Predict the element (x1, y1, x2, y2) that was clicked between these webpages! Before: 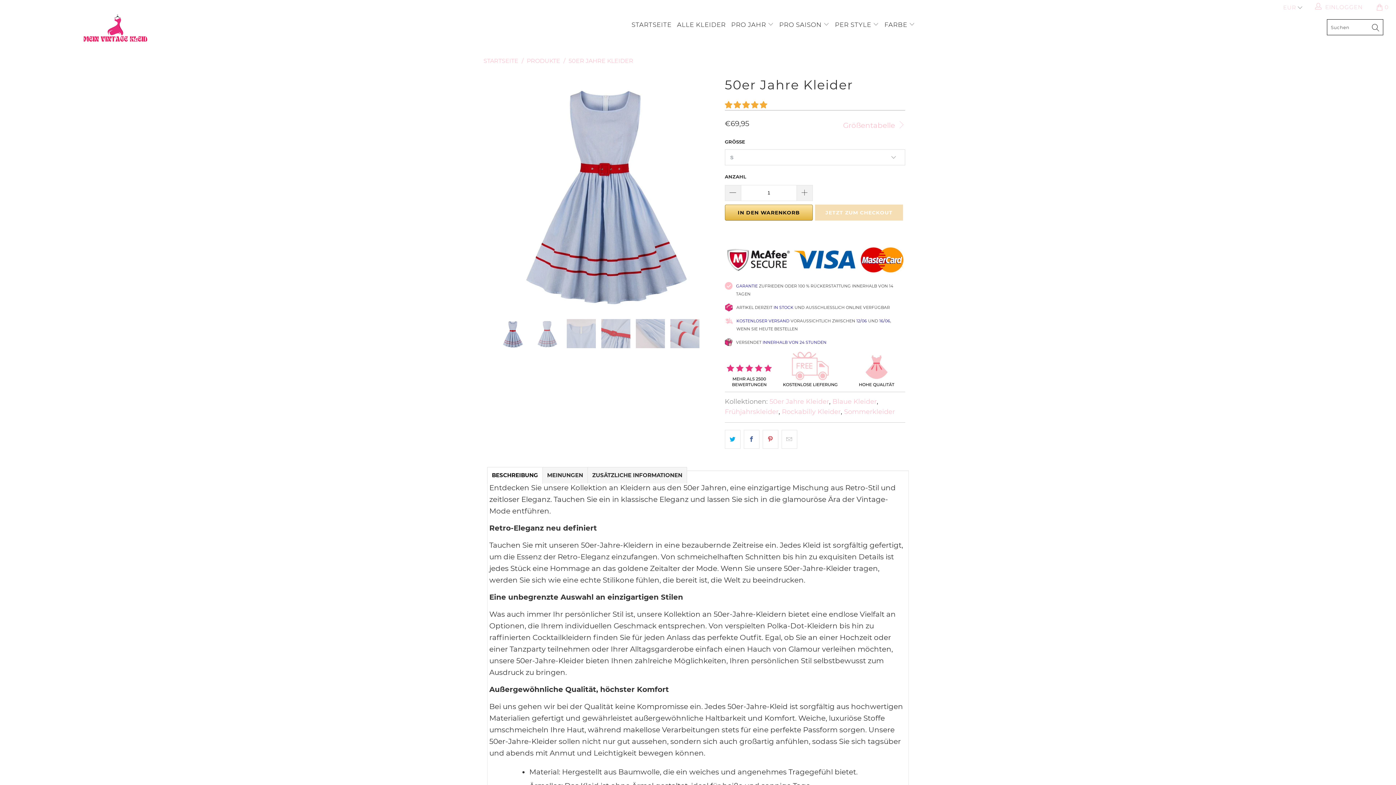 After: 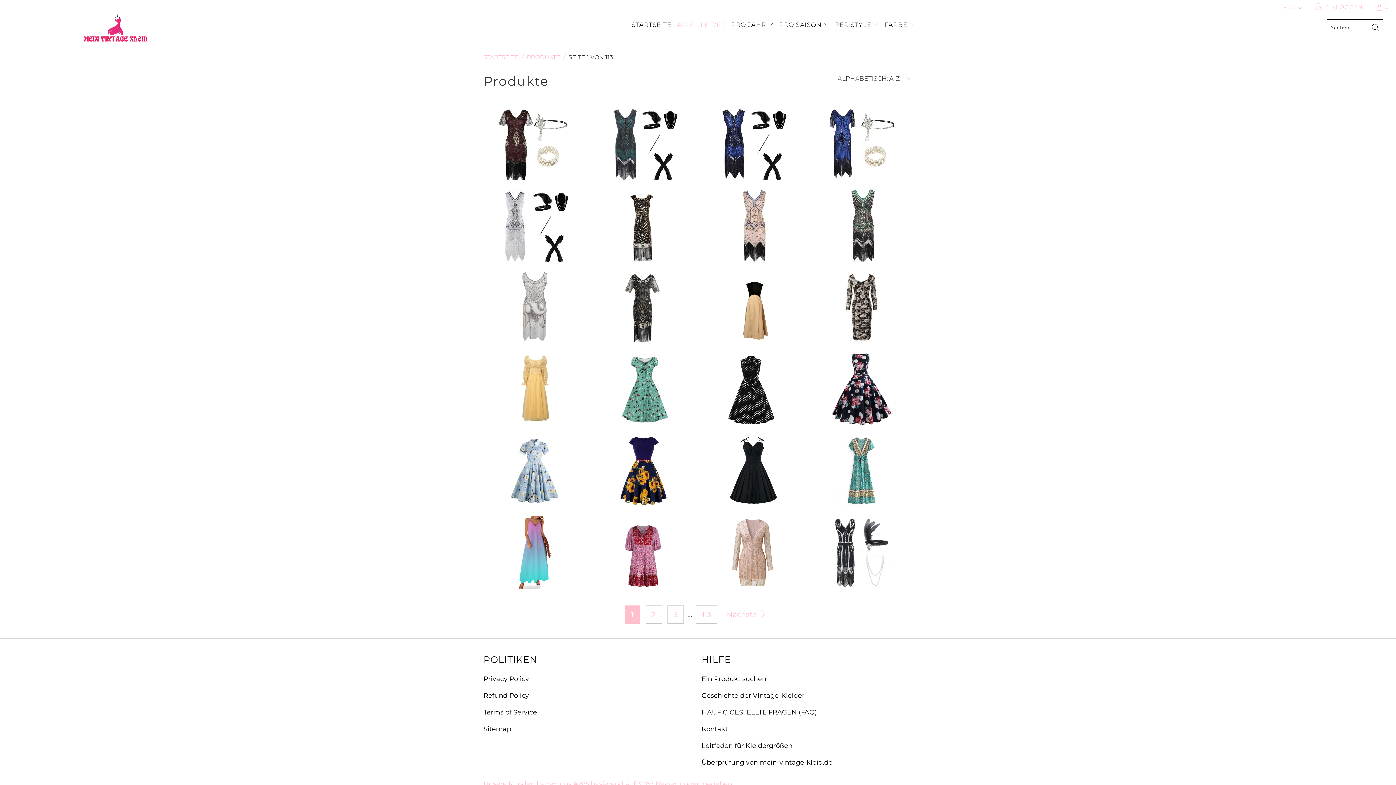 Action: label: PRODUKTE bbox: (526, 57, 560, 64)